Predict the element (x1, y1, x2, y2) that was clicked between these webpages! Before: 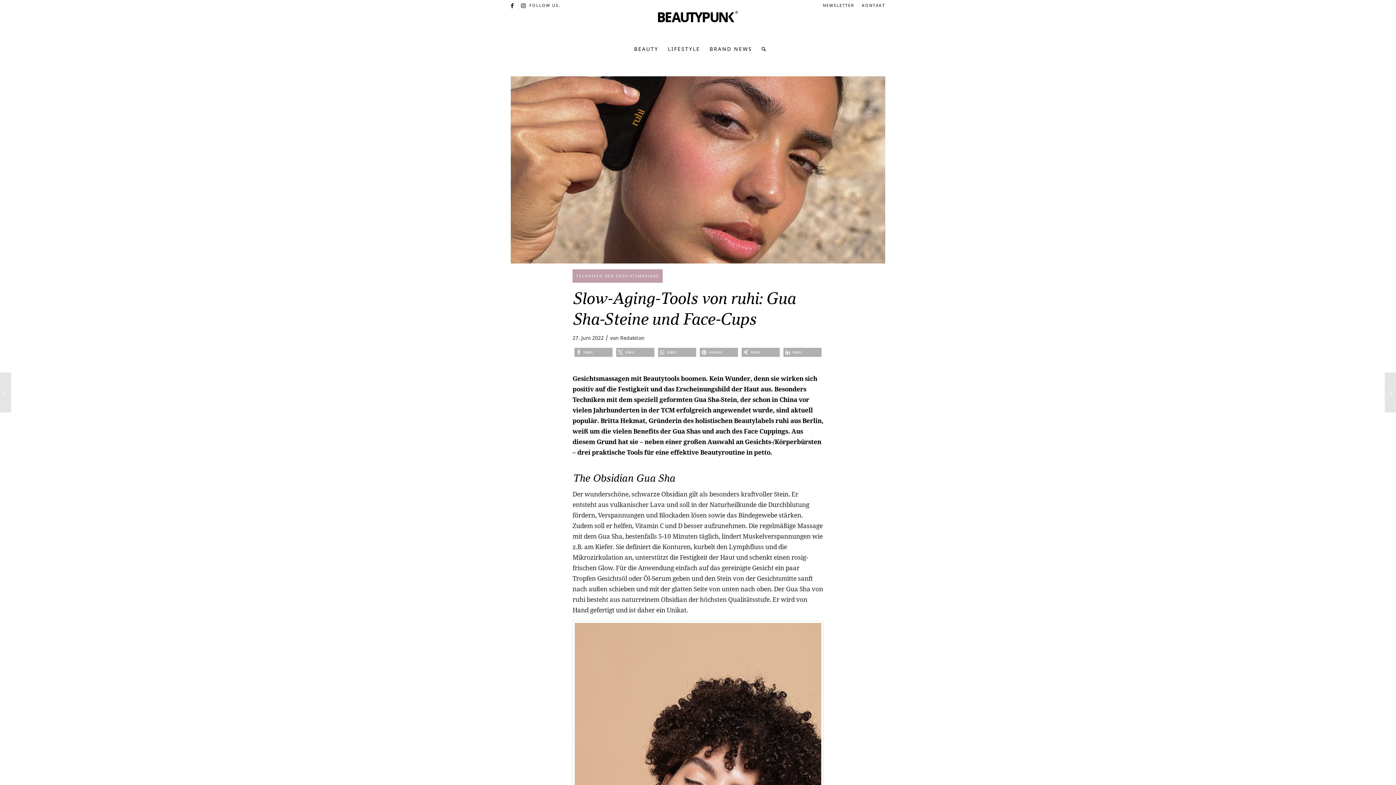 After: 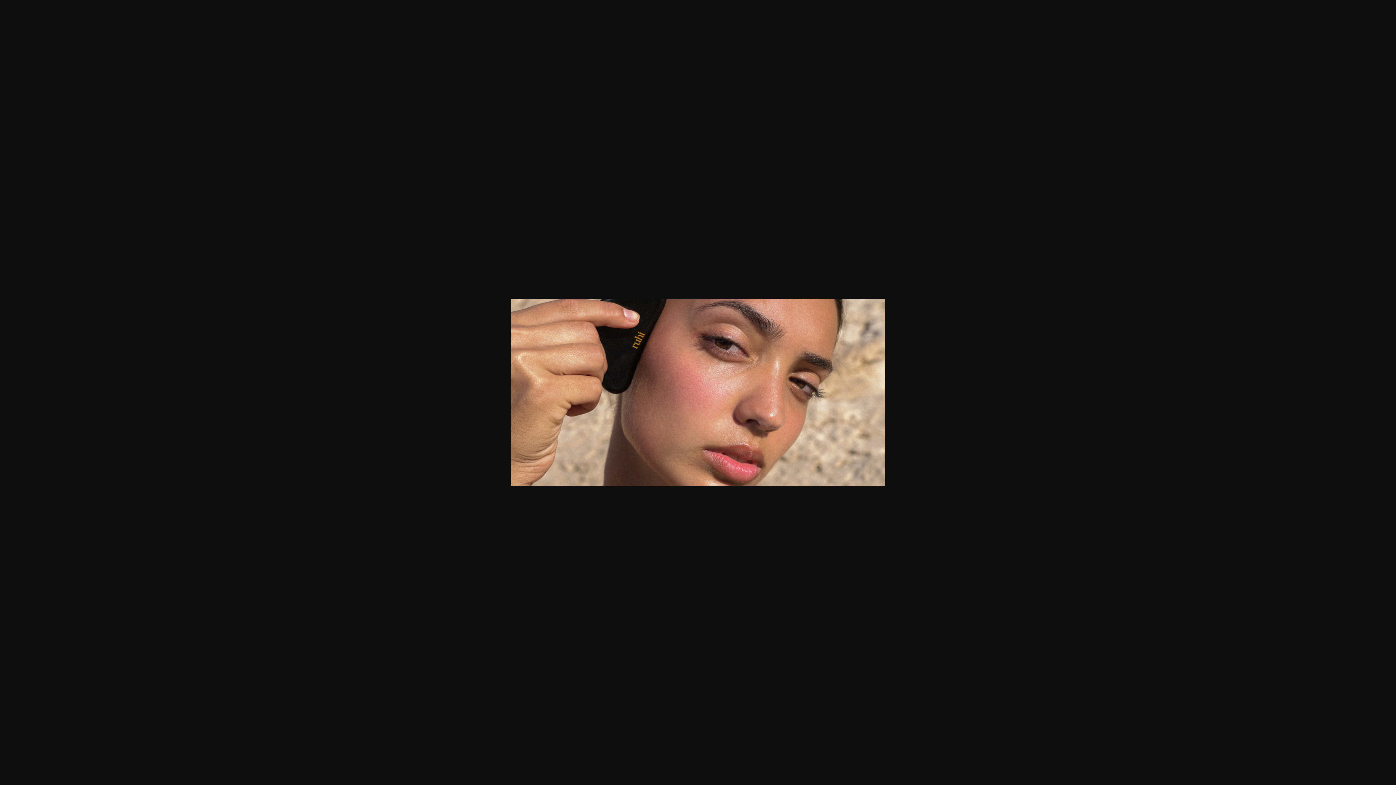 Action: bbox: (510, 76, 885, 263)